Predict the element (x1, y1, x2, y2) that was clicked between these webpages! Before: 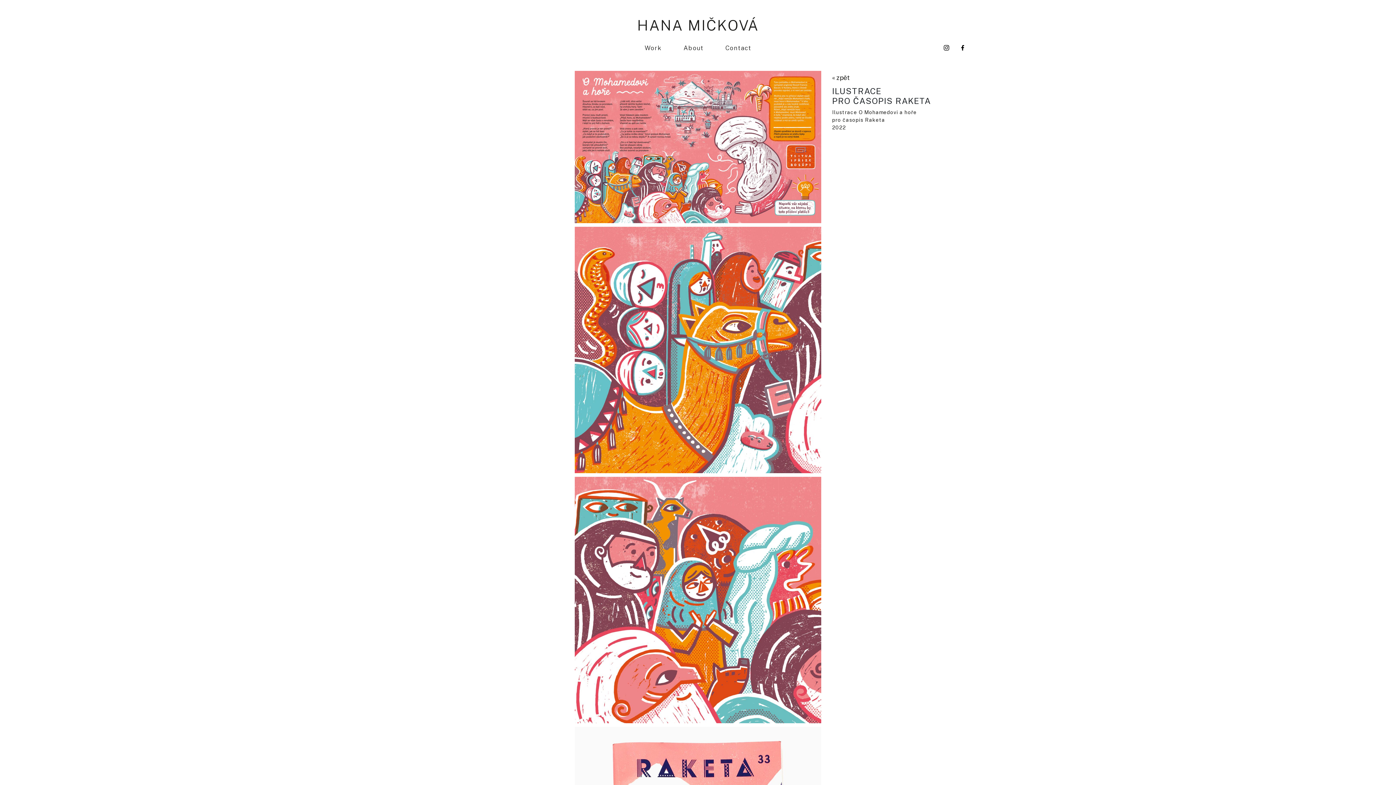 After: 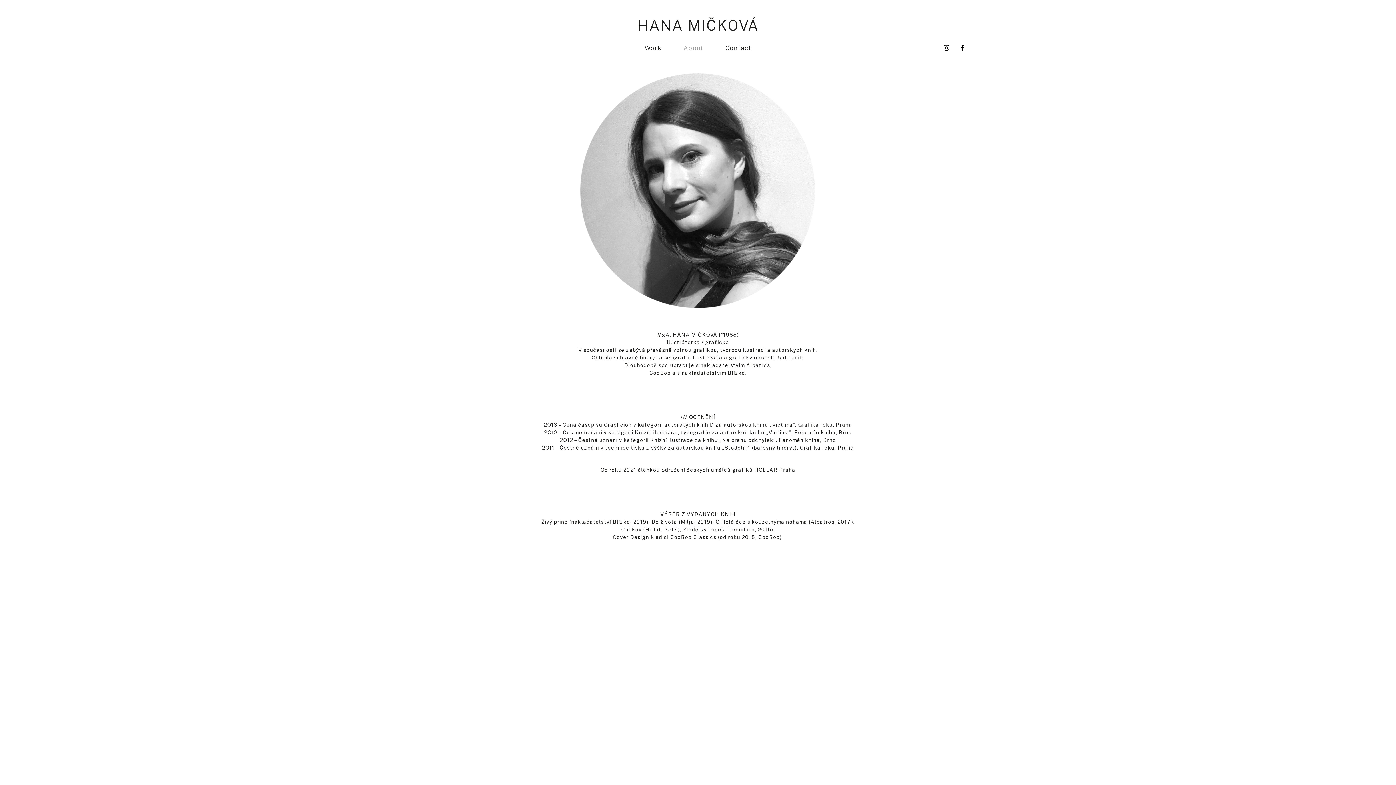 Action: bbox: (683, 44, 703, 51) label: About